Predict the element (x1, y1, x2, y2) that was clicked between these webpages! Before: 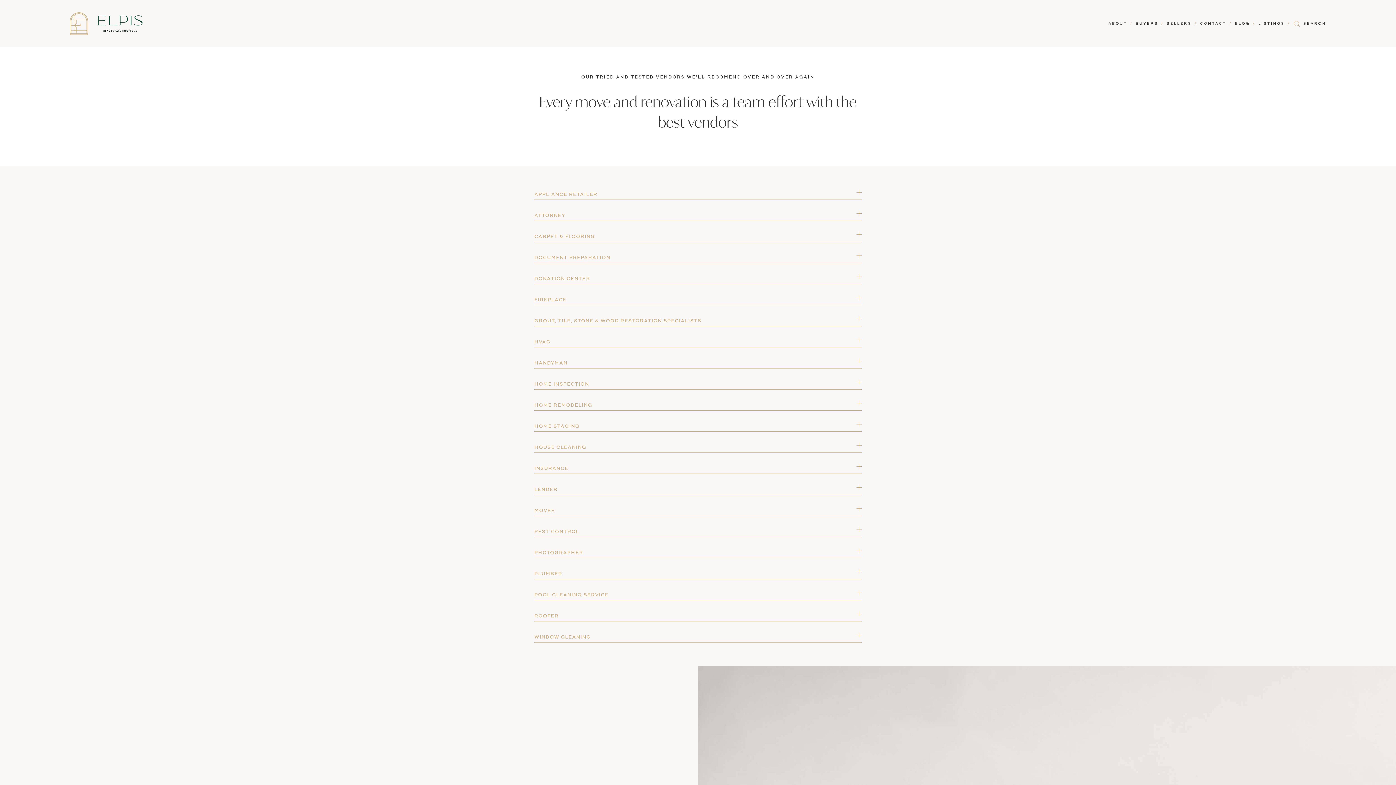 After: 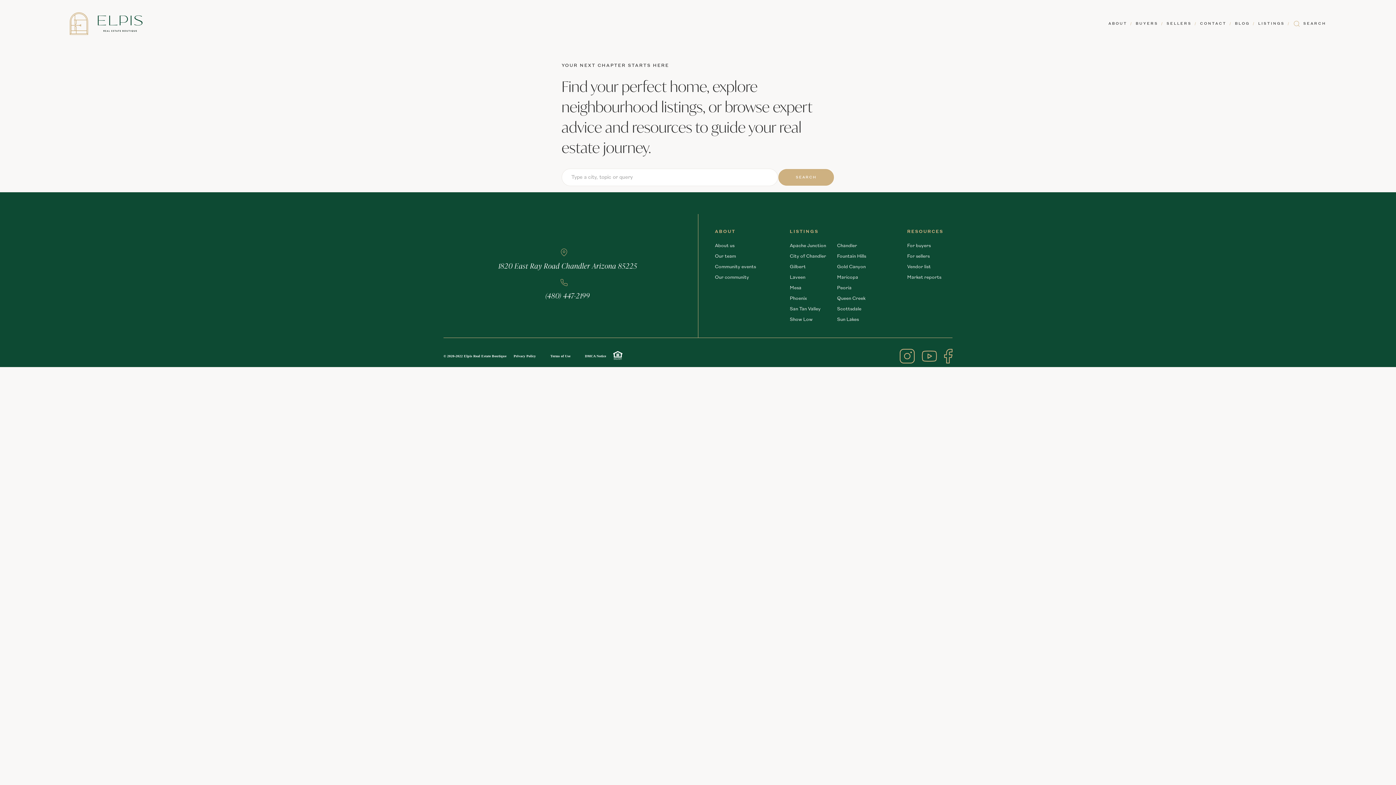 Action: label: SEARCH bbox: (1293, 12, 1326, 34)